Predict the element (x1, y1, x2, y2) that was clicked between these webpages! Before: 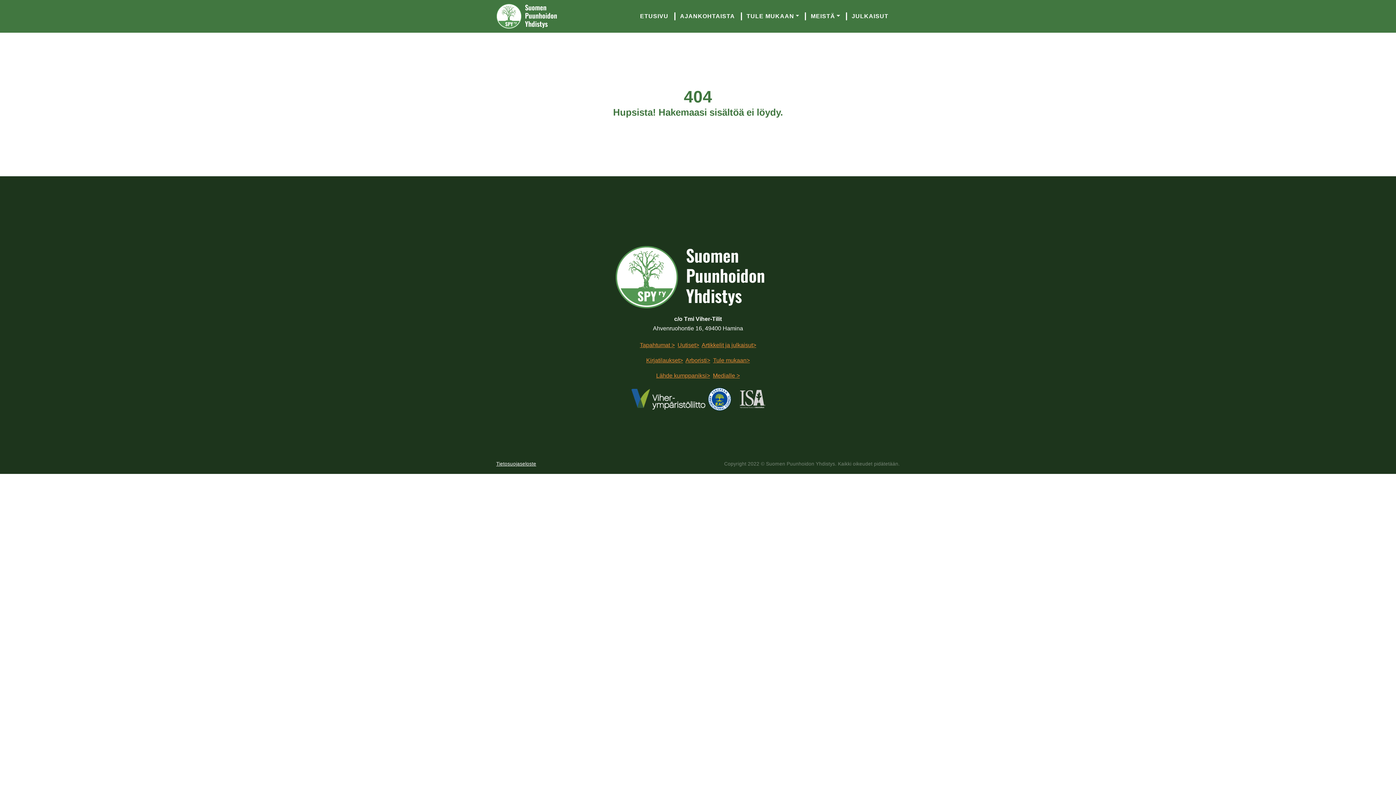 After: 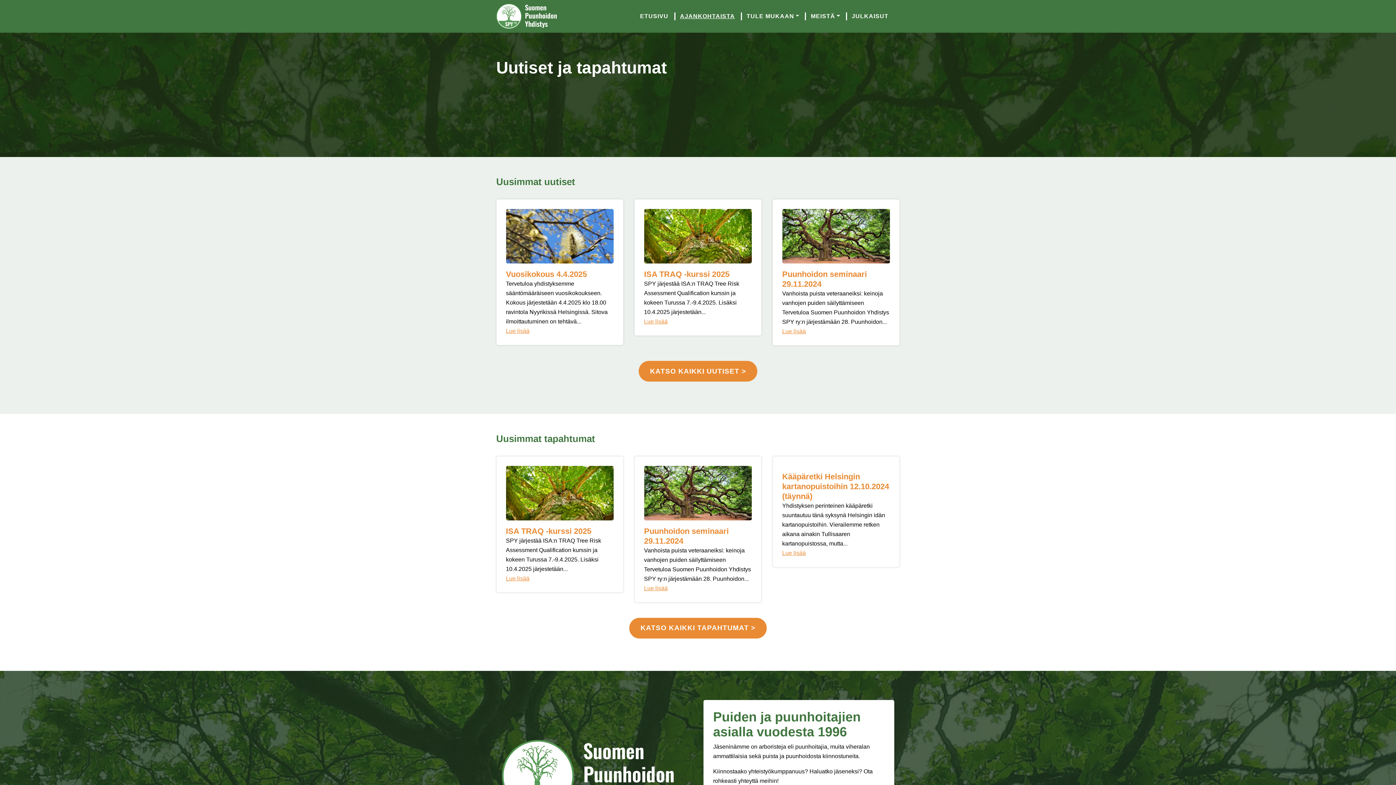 Action: bbox: (674, 1, 740, 30) label: AJANKOHTAISTA